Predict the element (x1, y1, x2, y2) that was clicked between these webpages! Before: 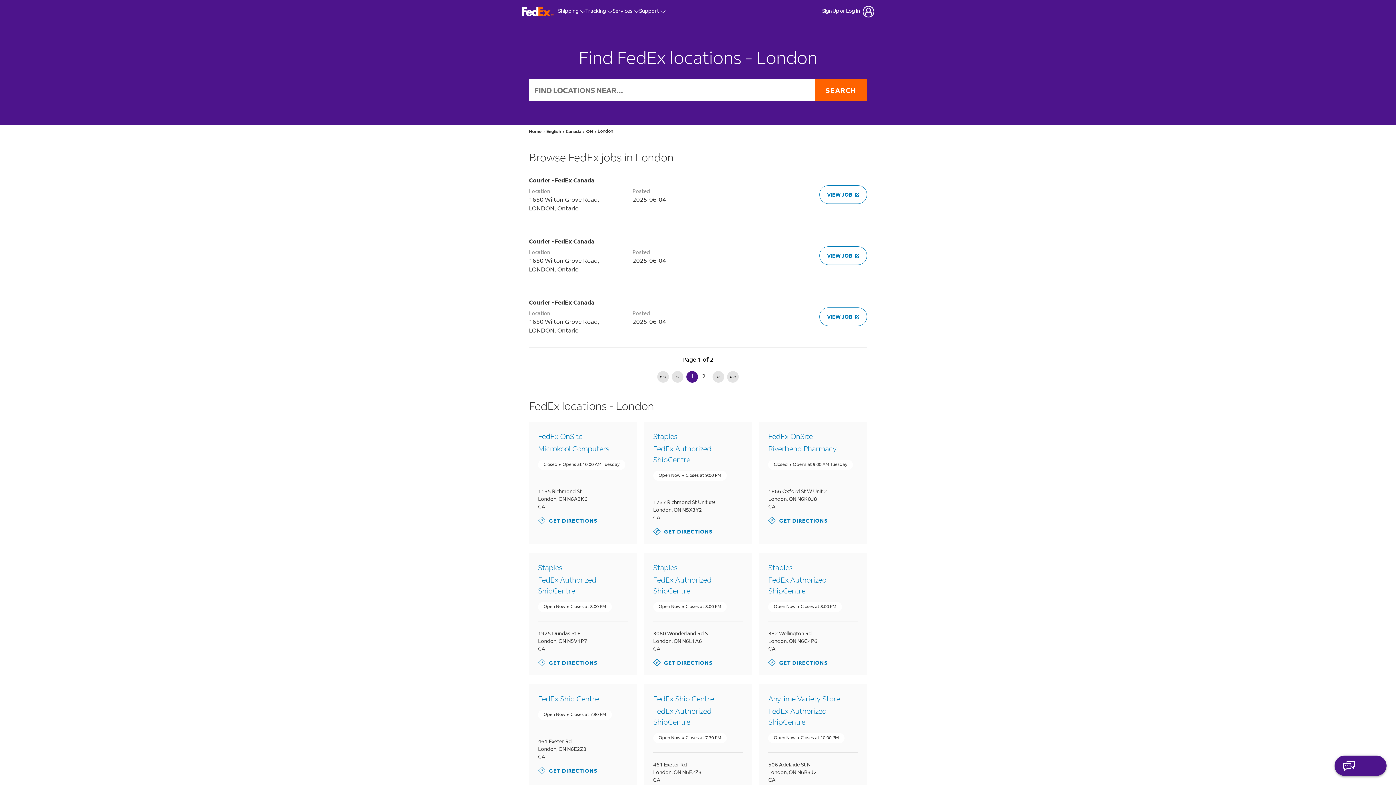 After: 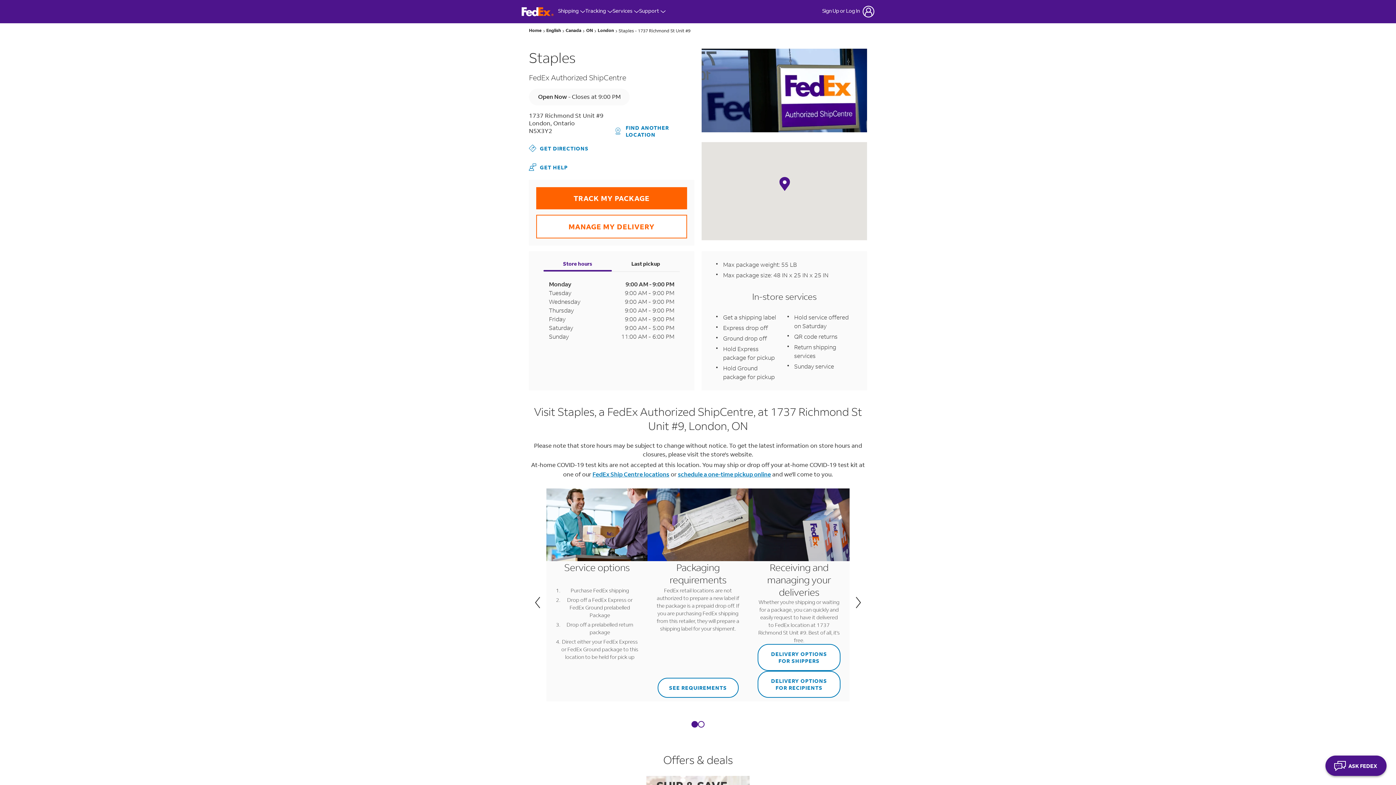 Action: label: Staples
FedEx Authorized ShipCentre bbox: (653, 431, 743, 465)